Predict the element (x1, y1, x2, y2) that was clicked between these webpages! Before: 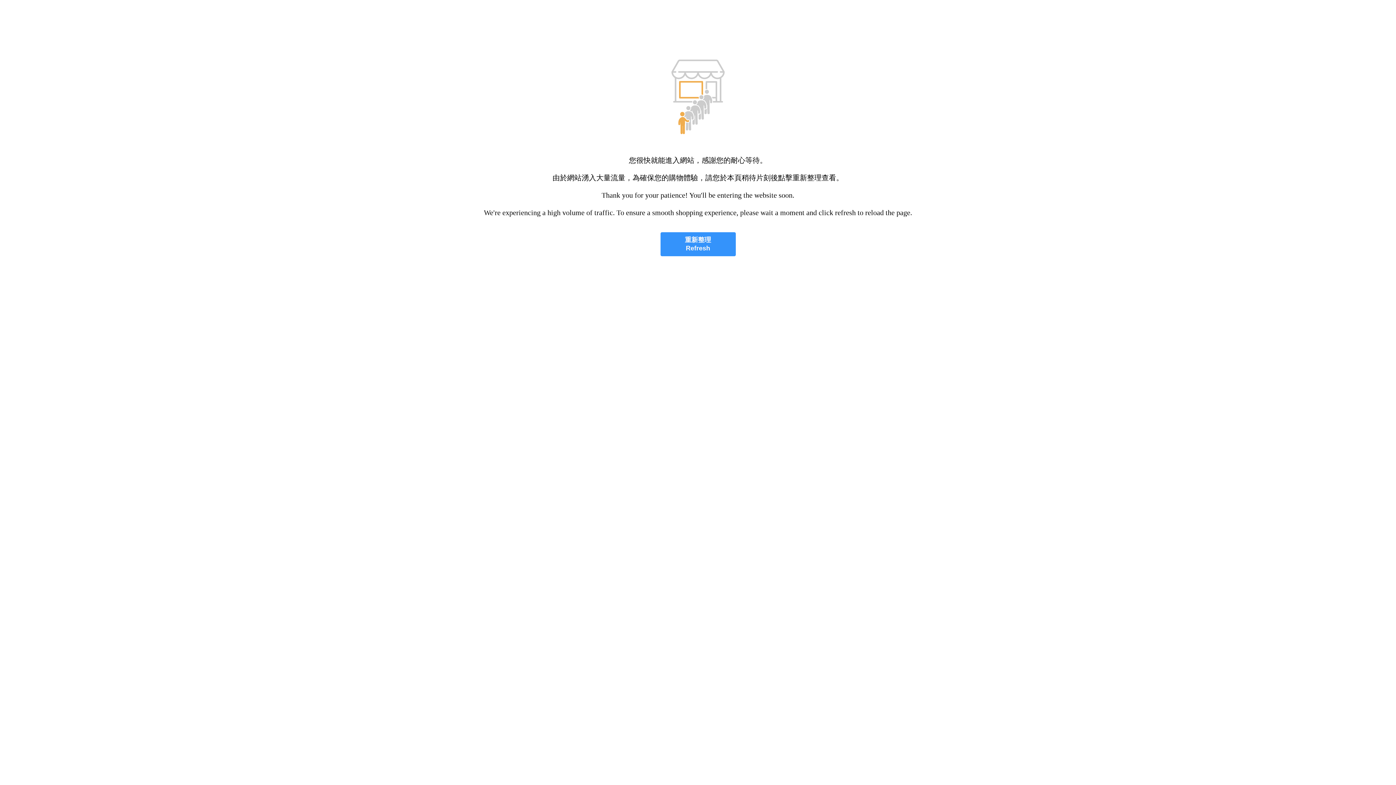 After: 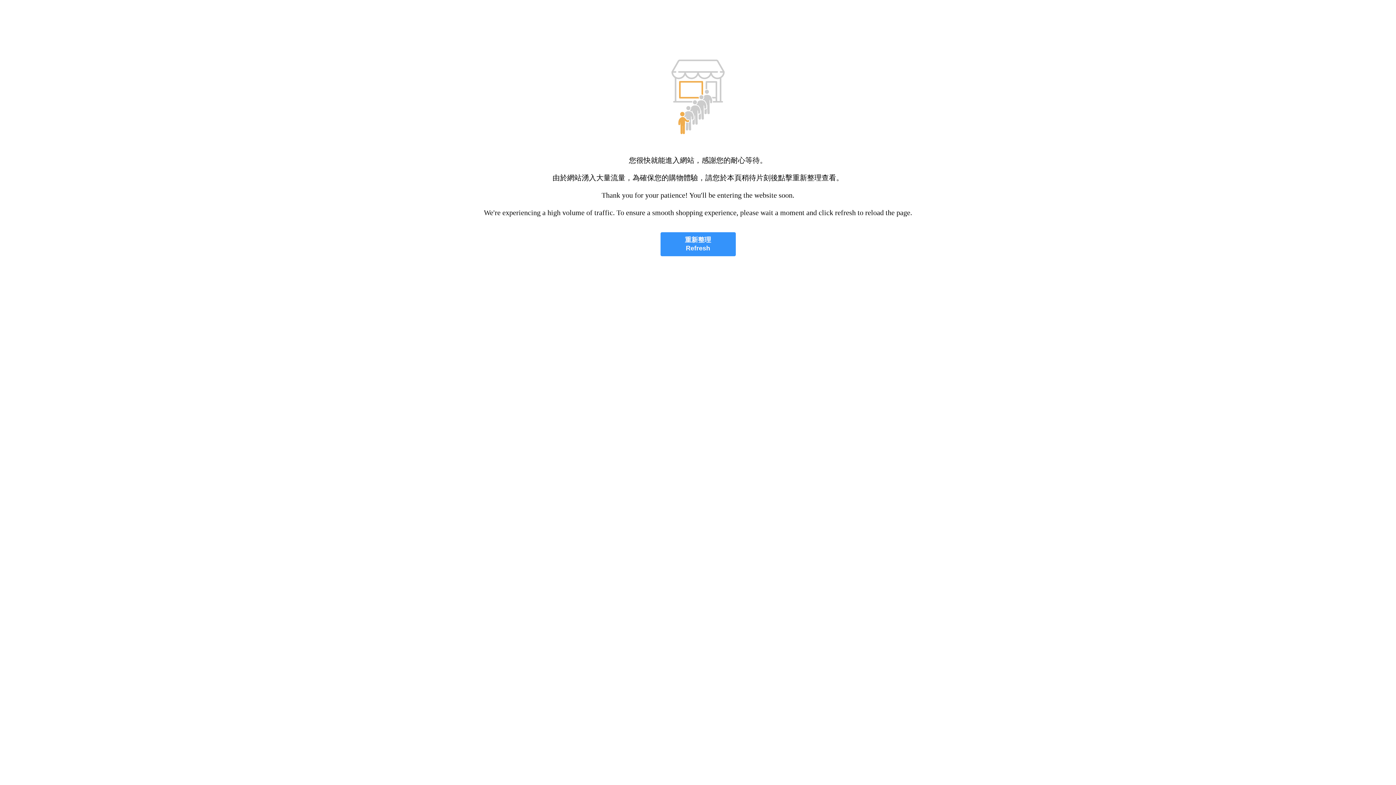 Action: label: 重新整理
Refresh bbox: (660, 232, 735, 256)